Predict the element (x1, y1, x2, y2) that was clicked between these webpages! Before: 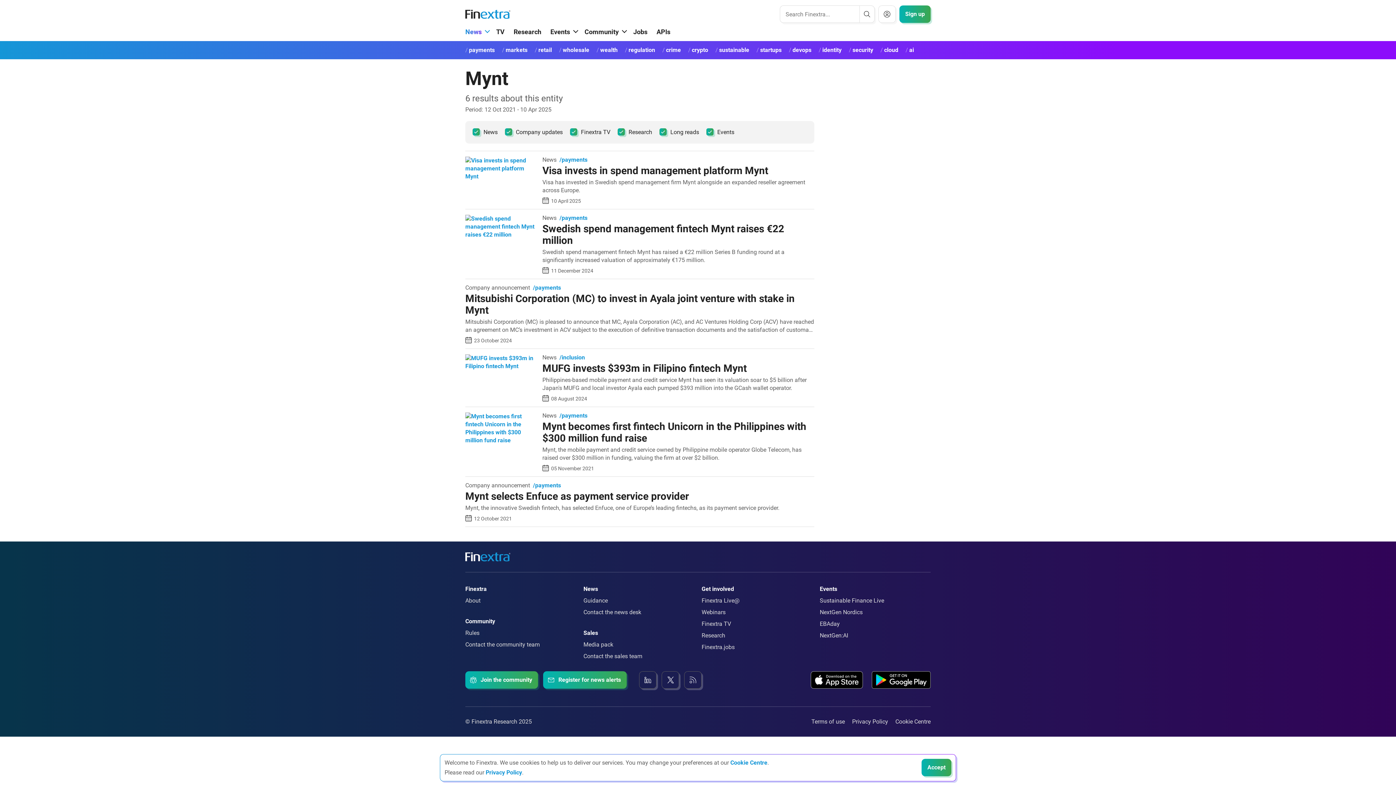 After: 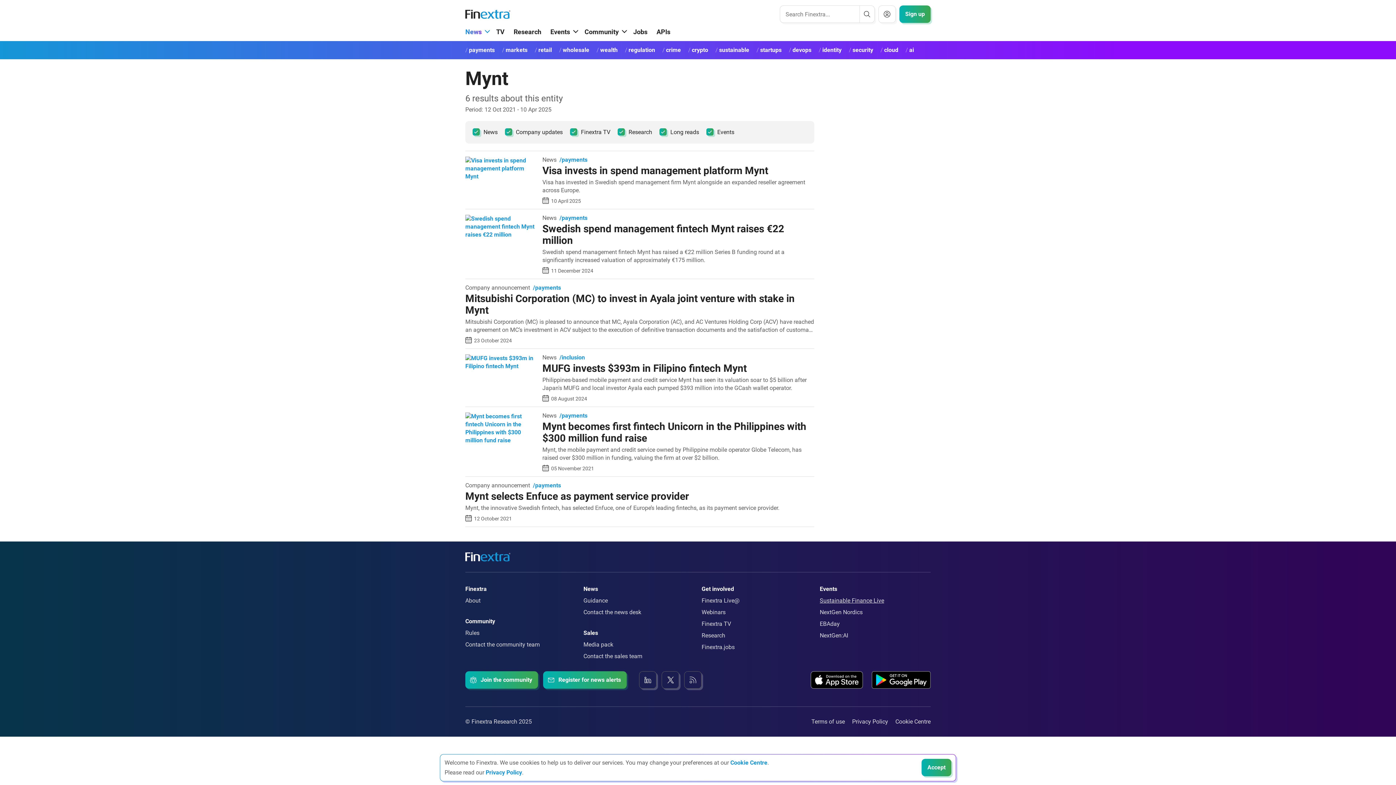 Action: label: Link to: Sustainable Finance Live bbox: (820, 597, 884, 604)